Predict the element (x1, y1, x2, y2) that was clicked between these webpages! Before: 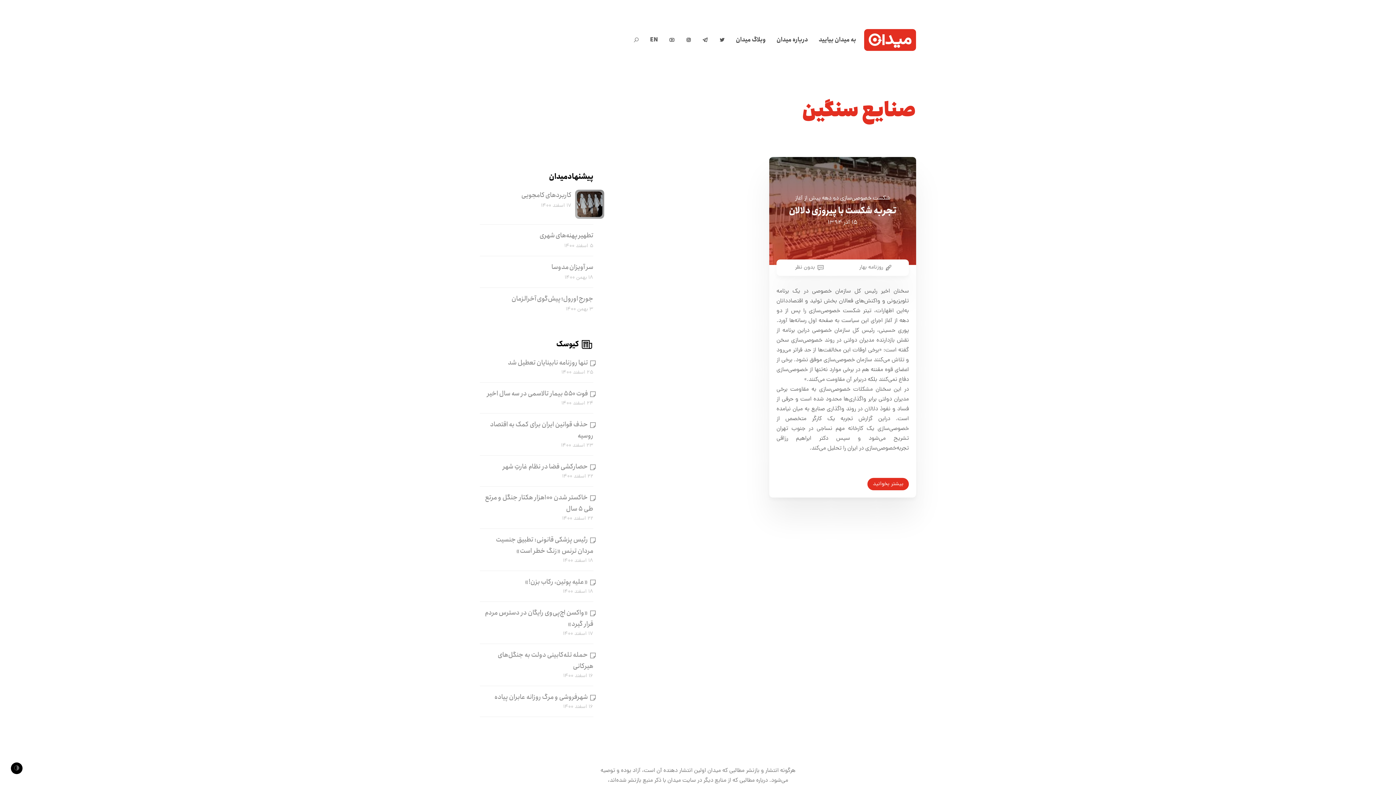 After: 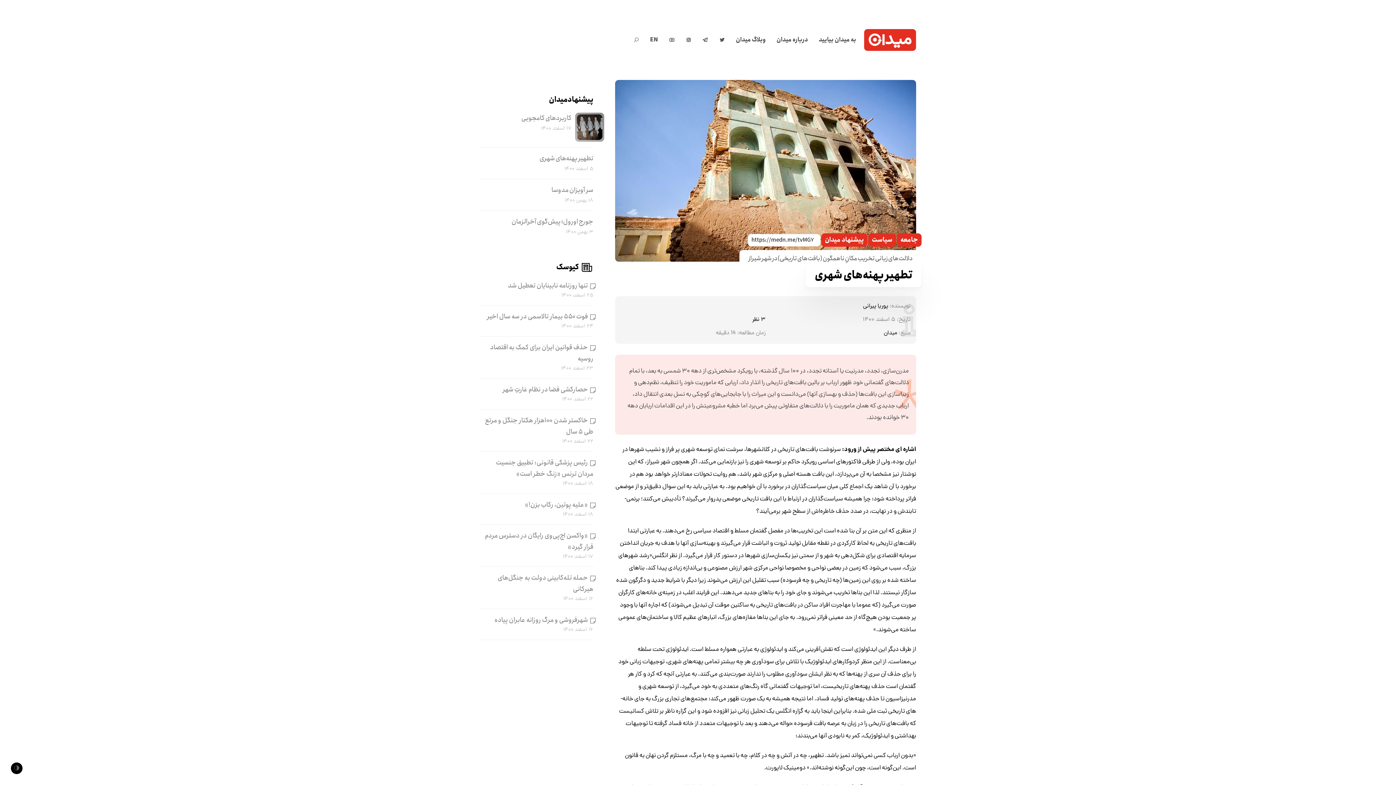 Action: bbox: (539, 230, 593, 240) label: تطهیر پهنه‌های شهری